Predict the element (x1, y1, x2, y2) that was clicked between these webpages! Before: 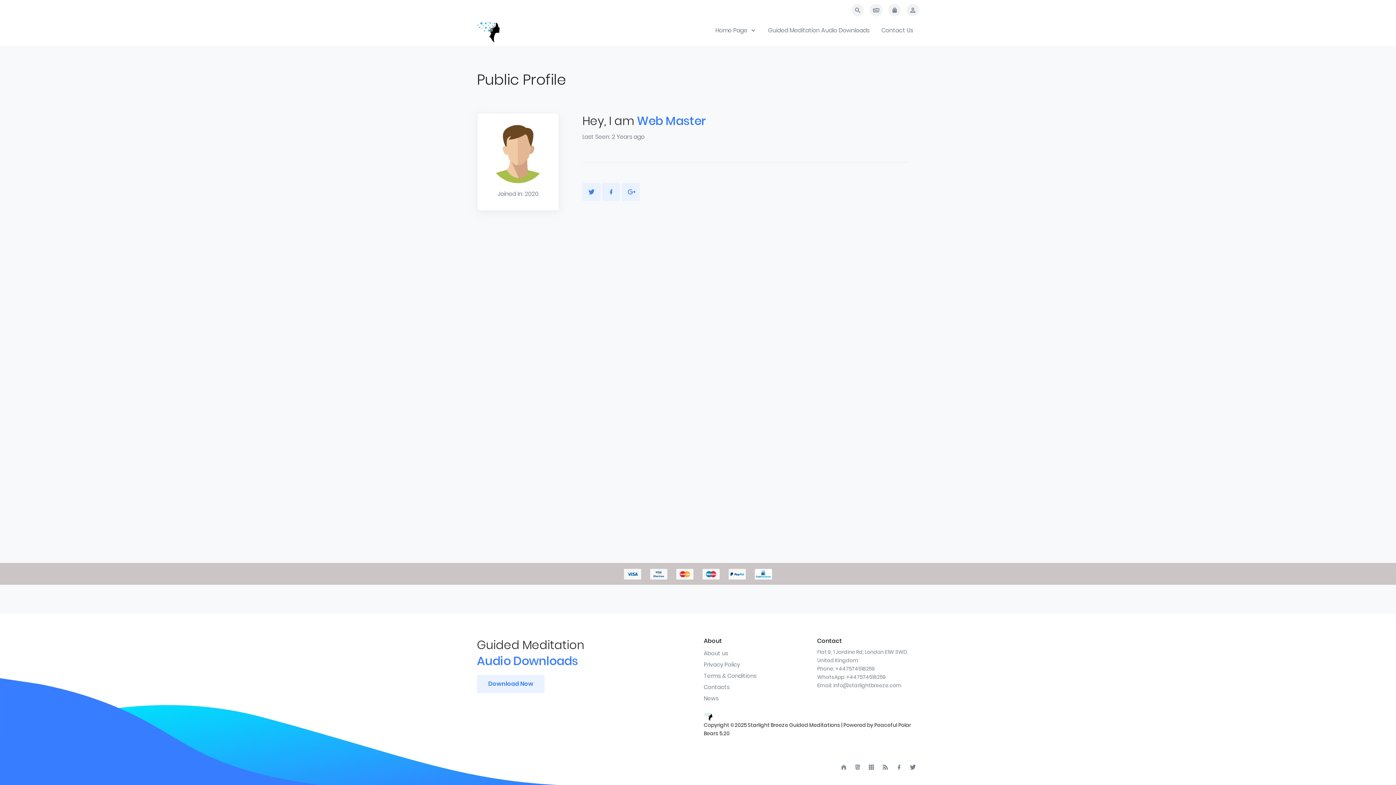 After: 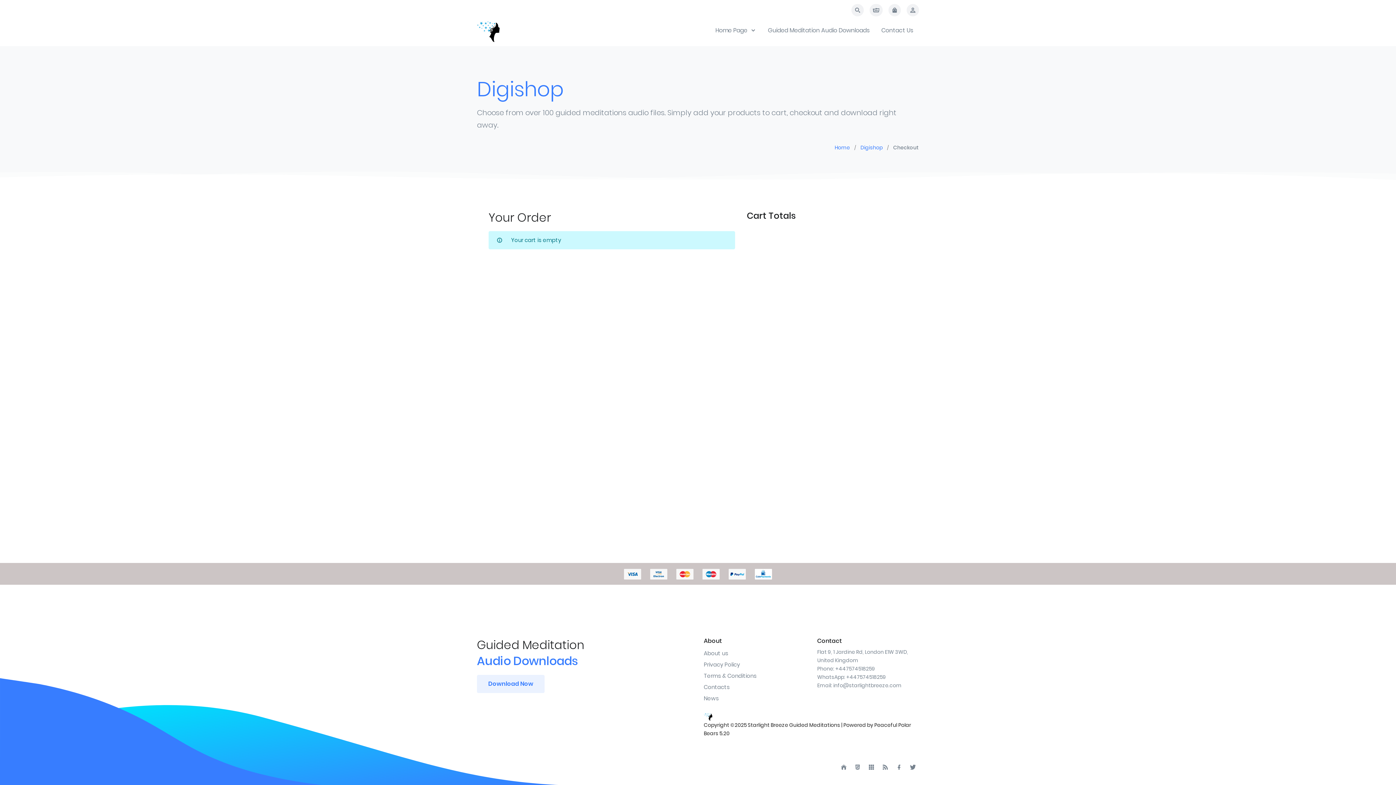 Action: bbox: (869, 4, 882, 16)